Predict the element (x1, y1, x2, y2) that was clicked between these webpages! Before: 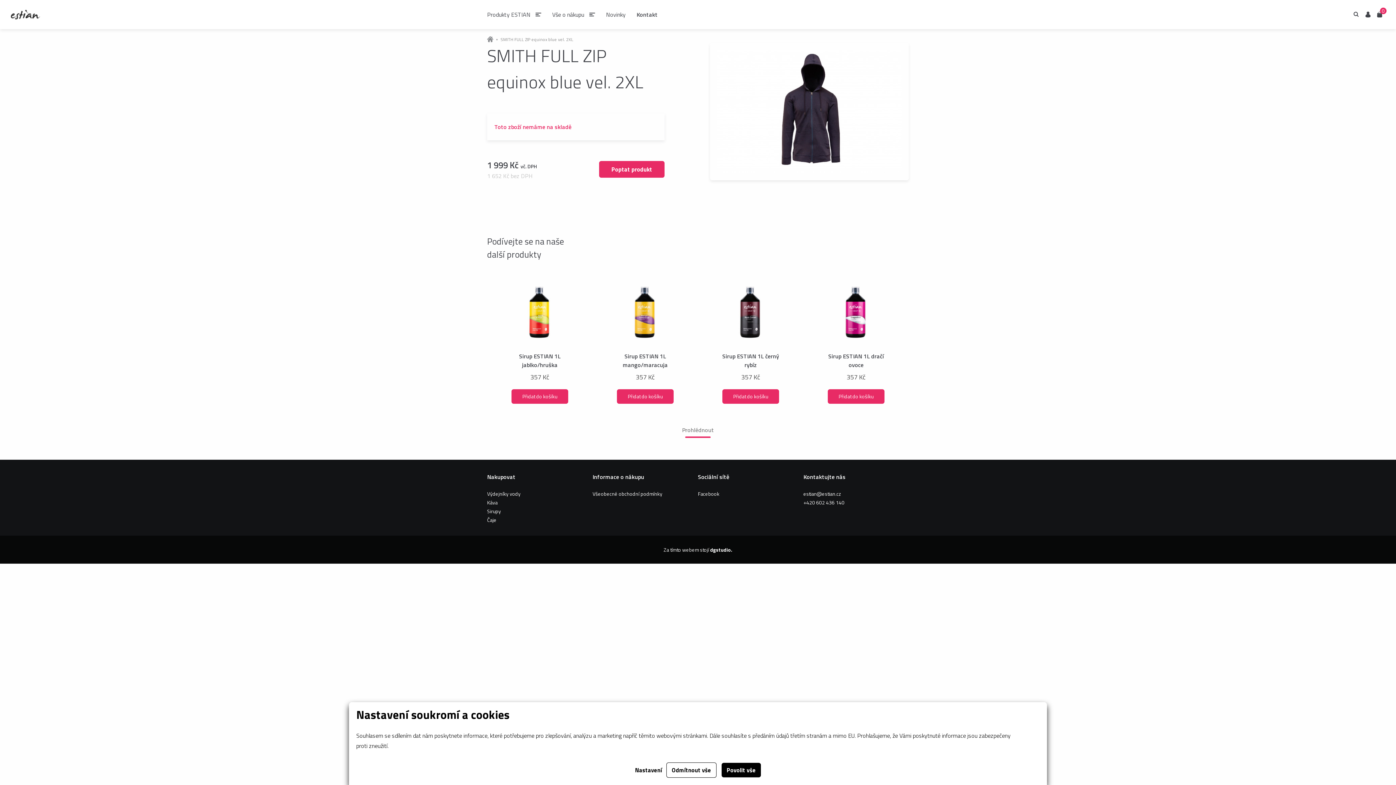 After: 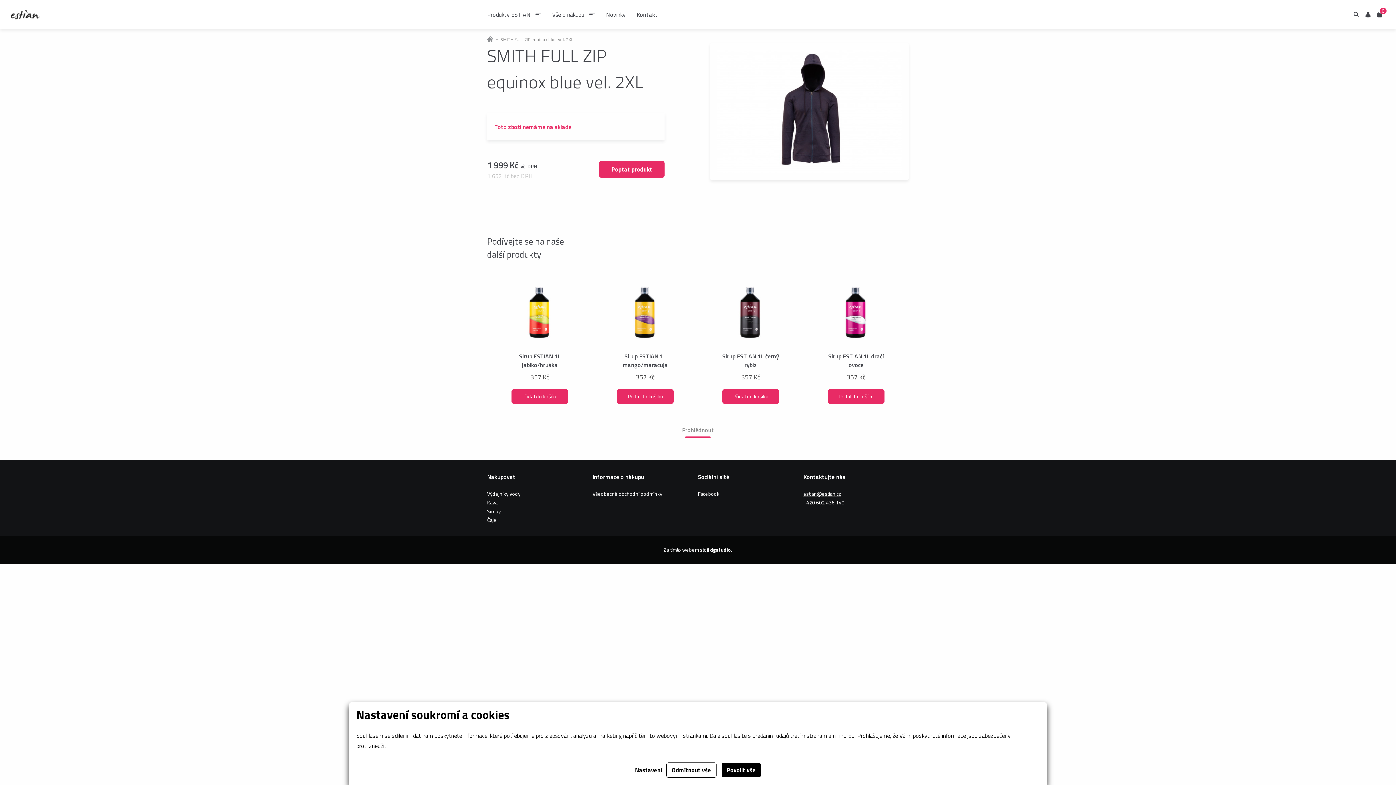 Action: label: estian@estian.cz bbox: (803, 490, 841, 497)